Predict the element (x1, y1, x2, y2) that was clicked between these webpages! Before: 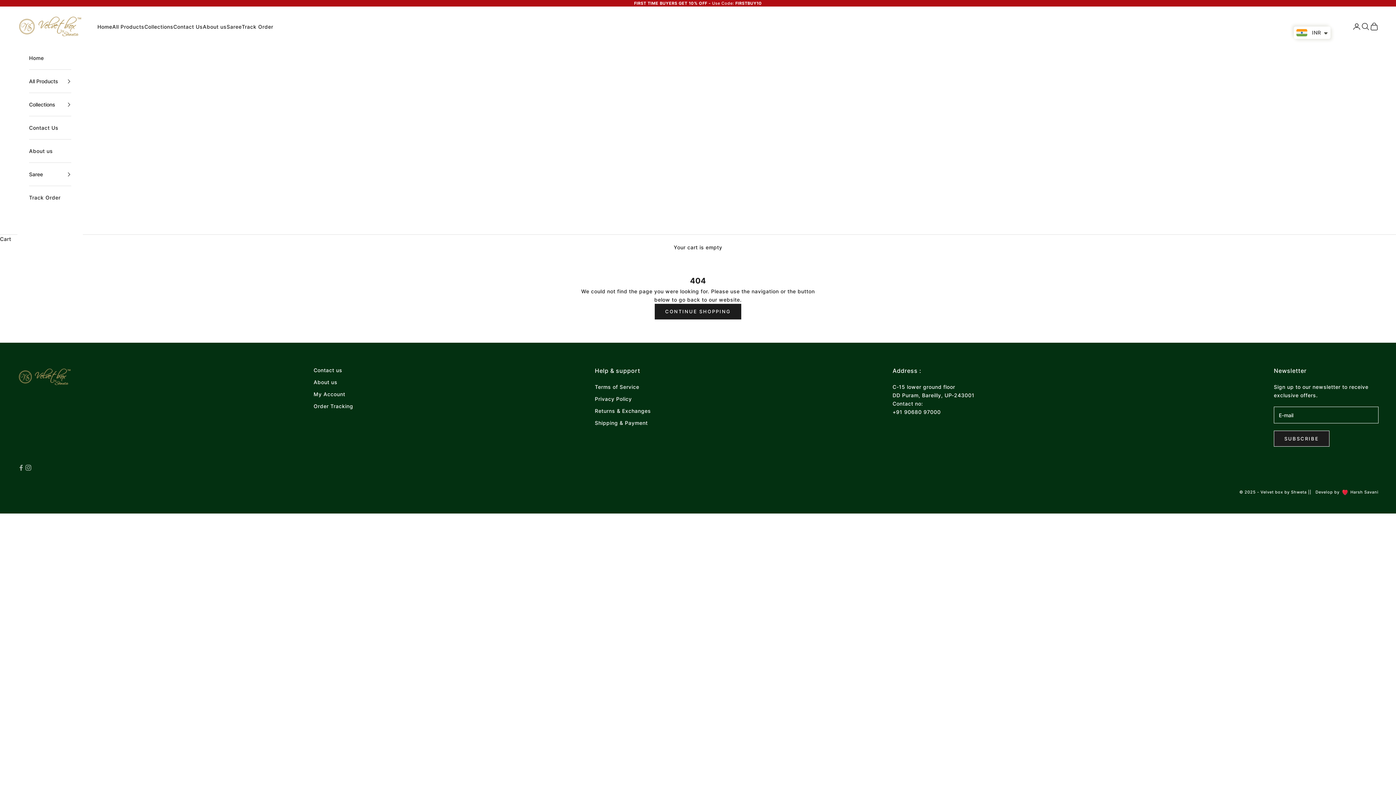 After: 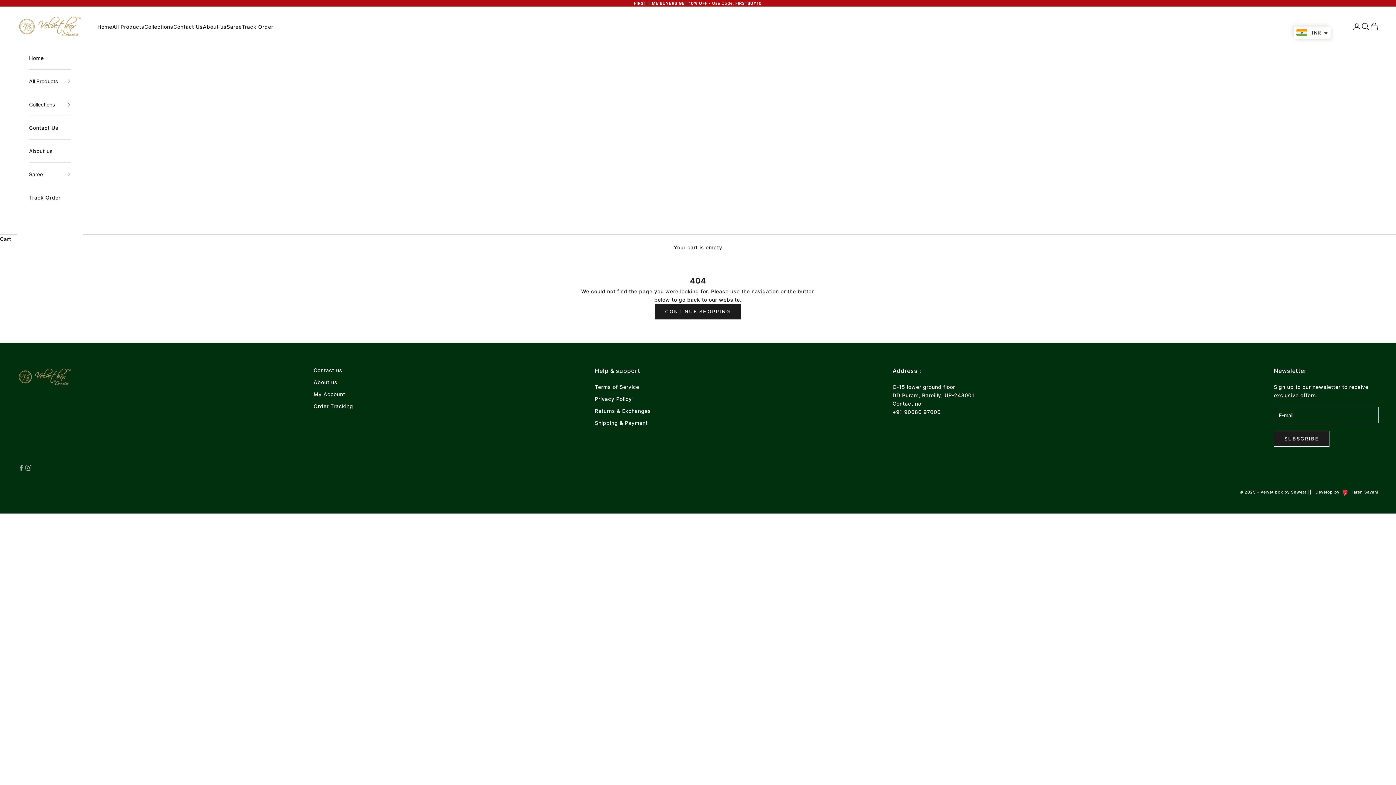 Action: bbox: (1335, 320, 1368, 337) label: Austria (INR ₹)